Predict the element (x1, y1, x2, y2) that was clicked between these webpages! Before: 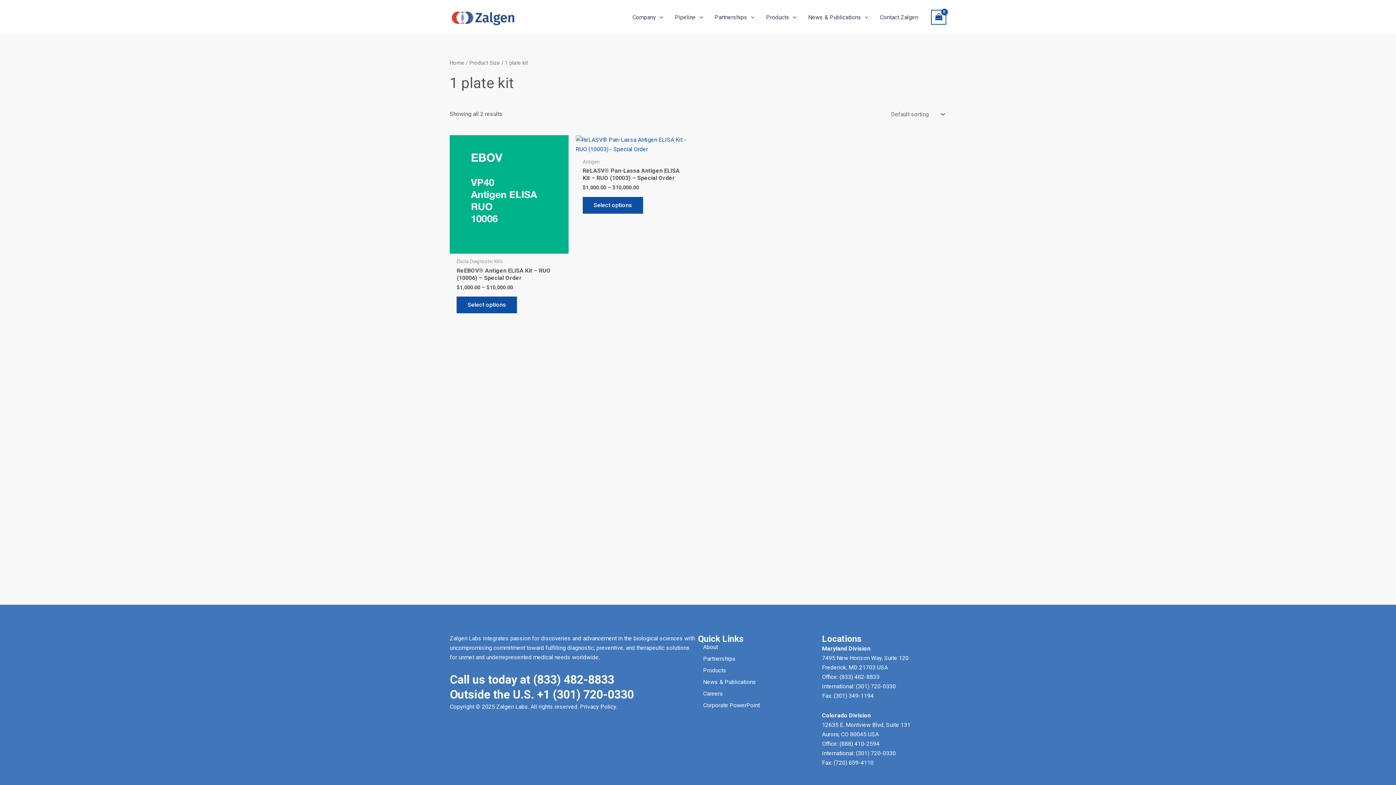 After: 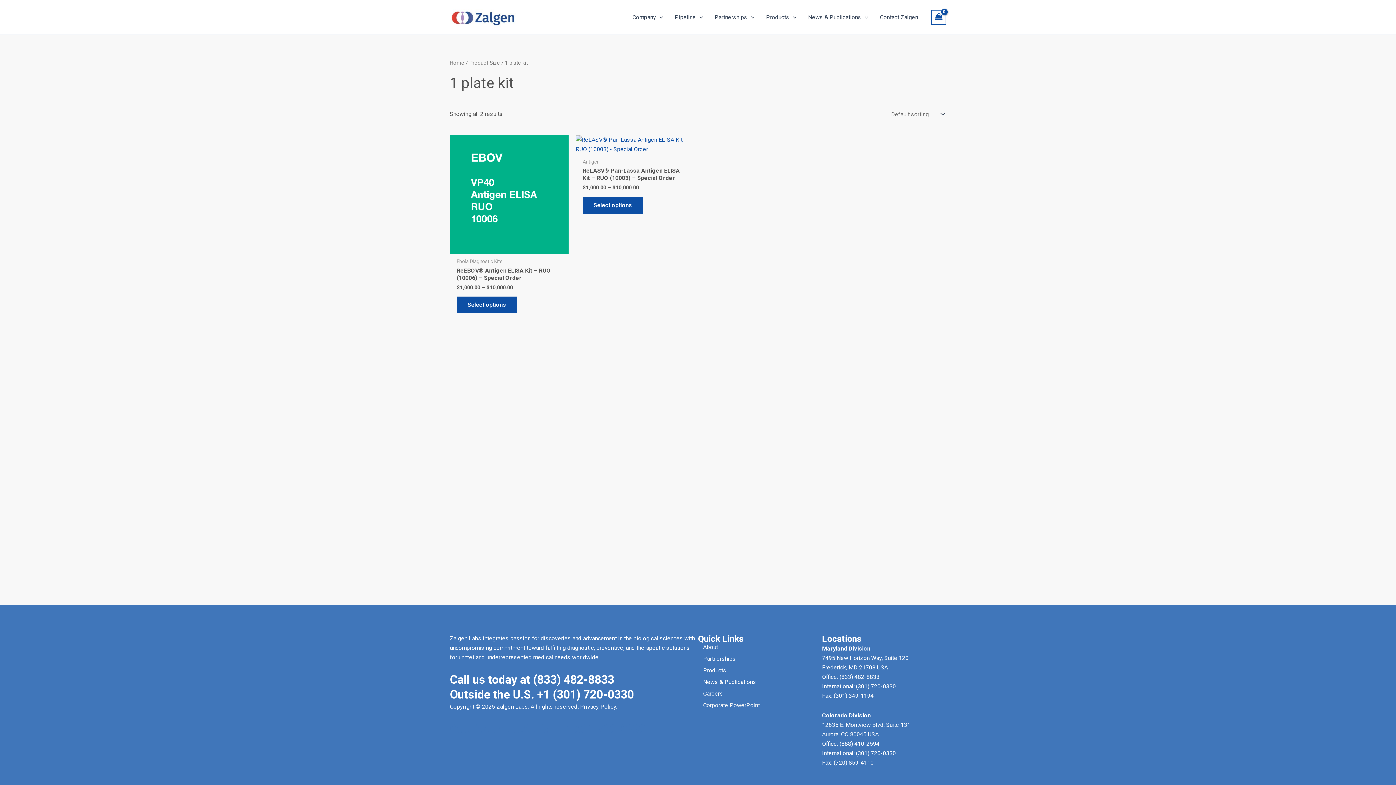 Action: bbox: (698, 702, 822, 713) label: Corporate PowerPoint